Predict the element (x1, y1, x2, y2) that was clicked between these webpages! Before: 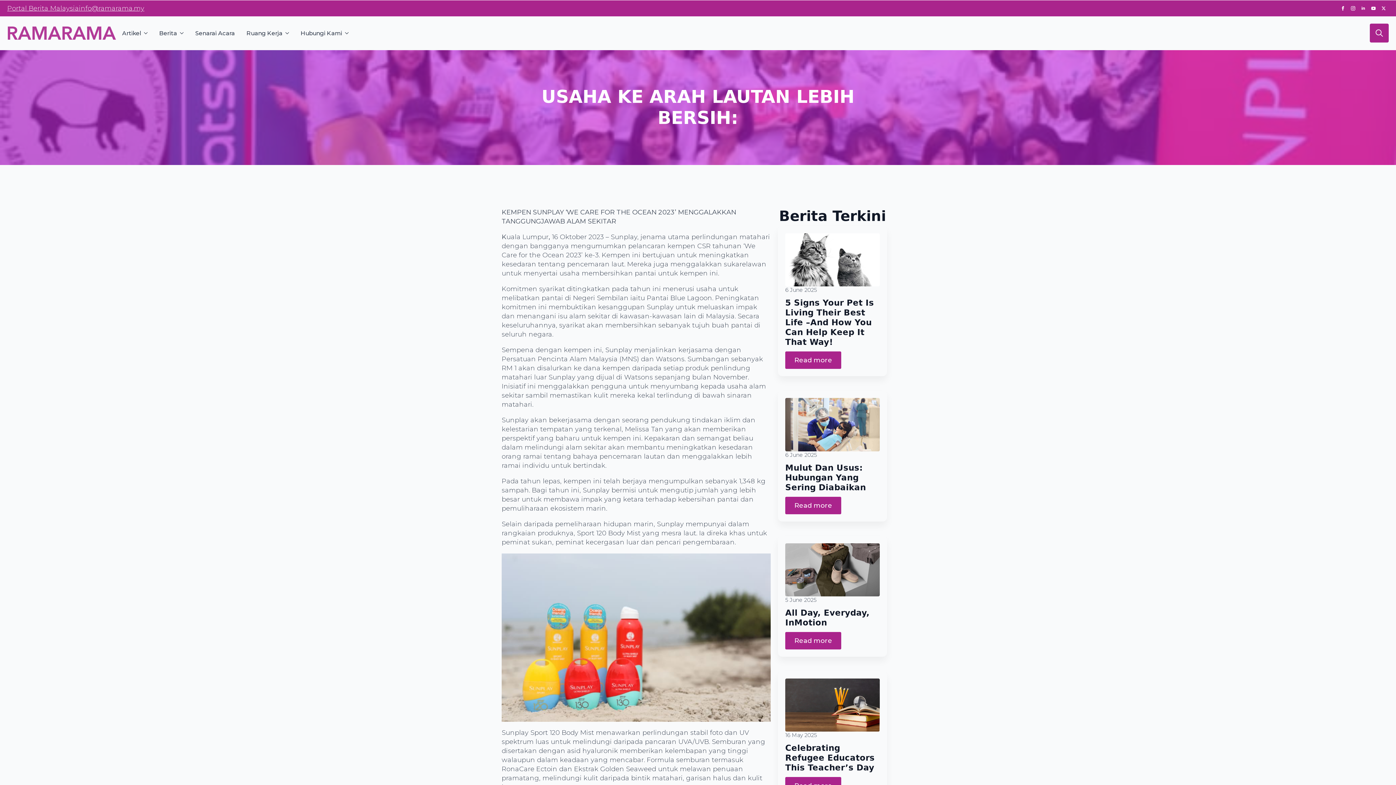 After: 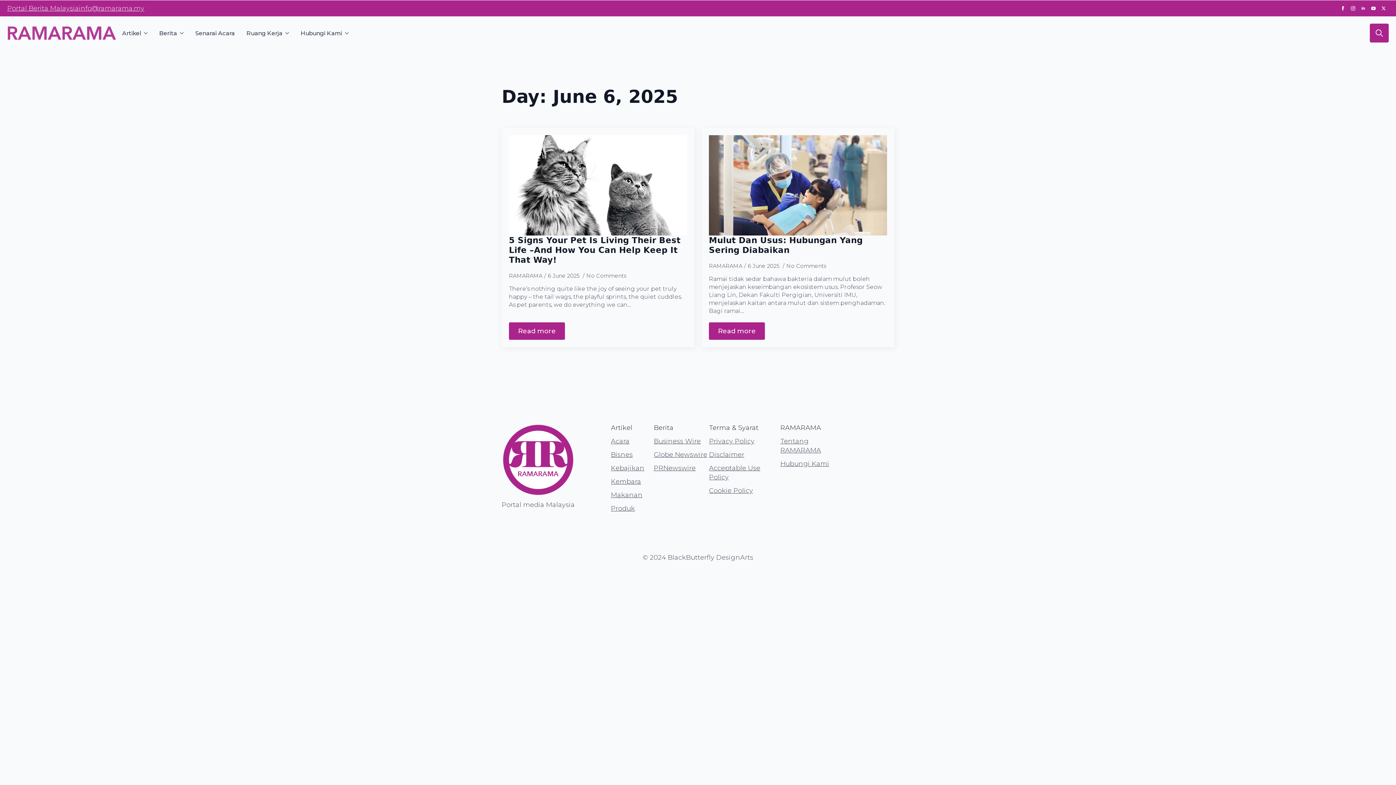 Action: bbox: (785, 451, 817, 458) label: 6 June 2025